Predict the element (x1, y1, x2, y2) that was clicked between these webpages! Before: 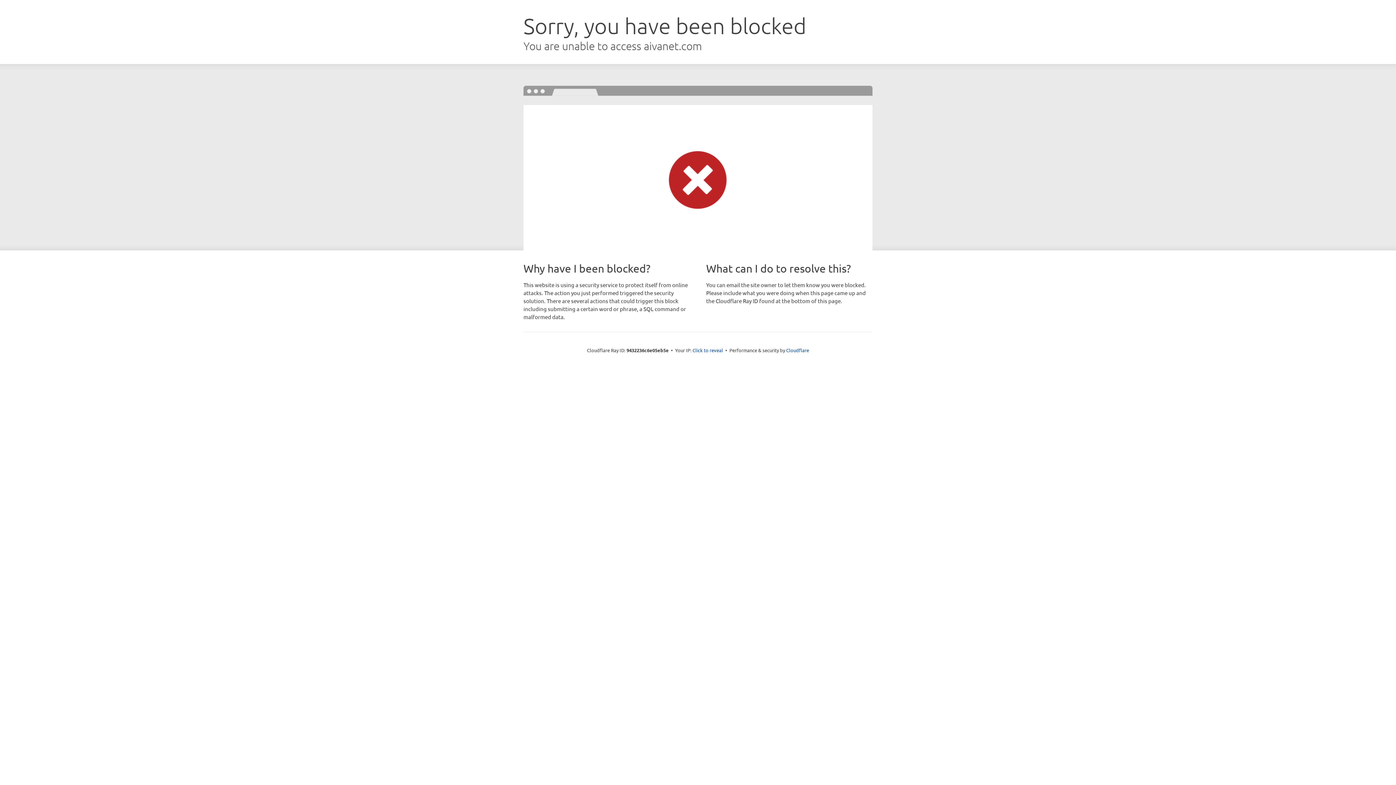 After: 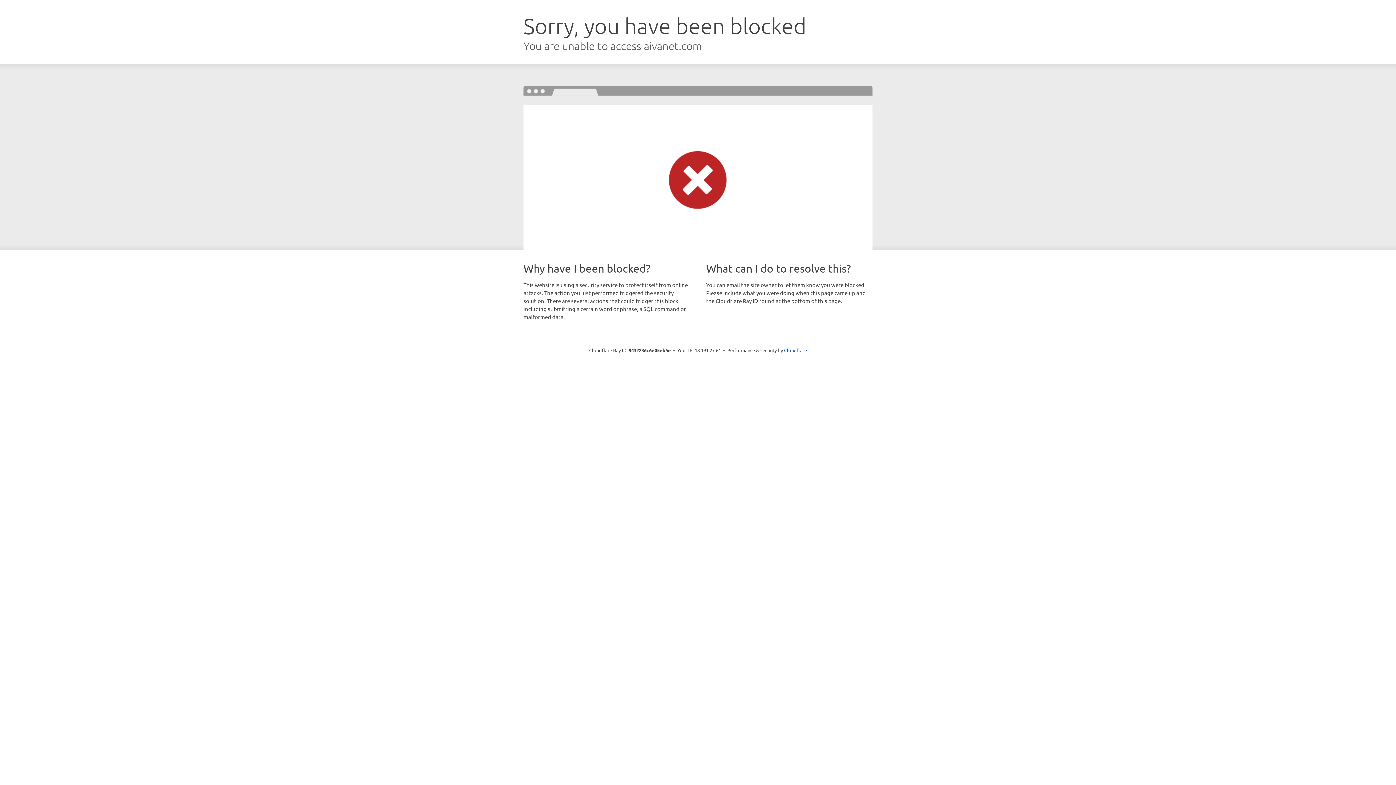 Action: label: Click to reveal bbox: (692, 346, 723, 353)